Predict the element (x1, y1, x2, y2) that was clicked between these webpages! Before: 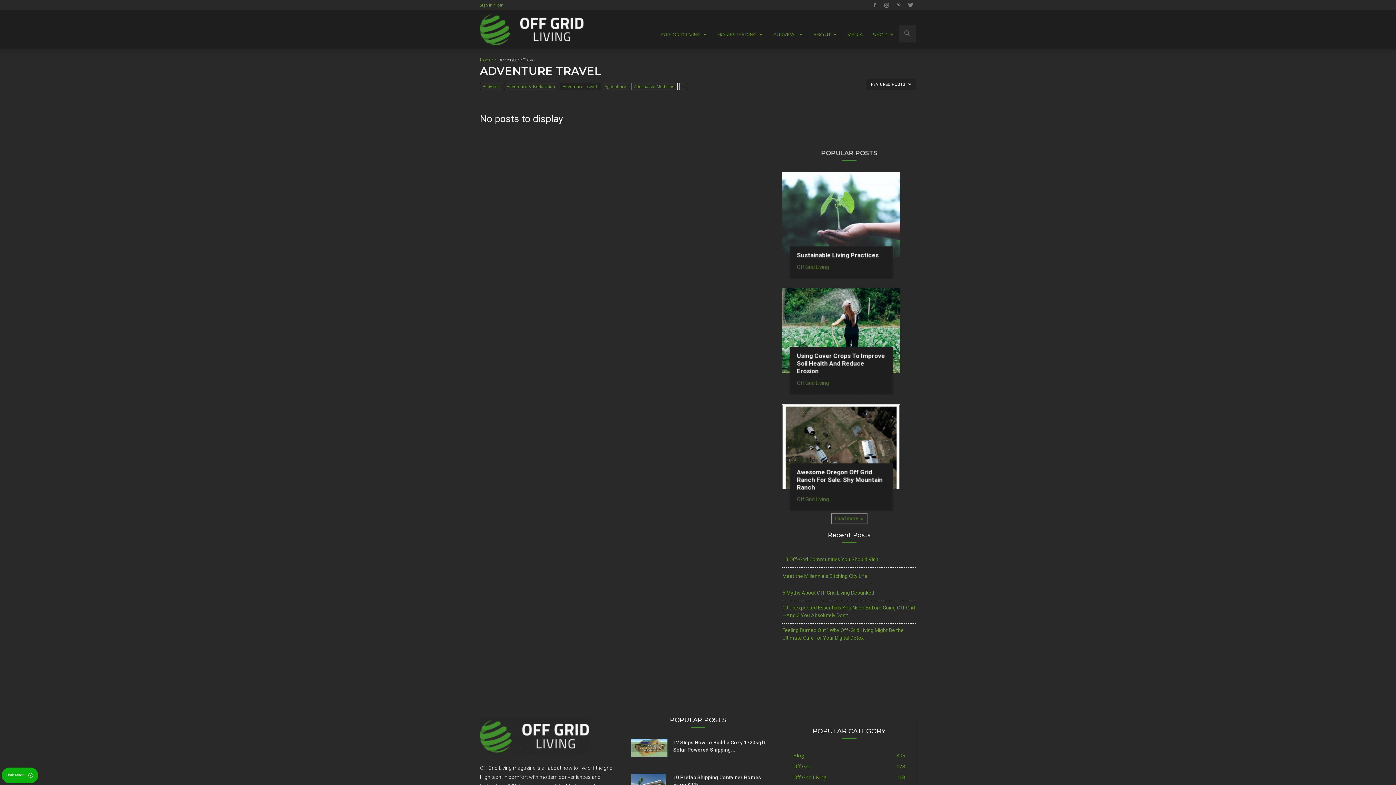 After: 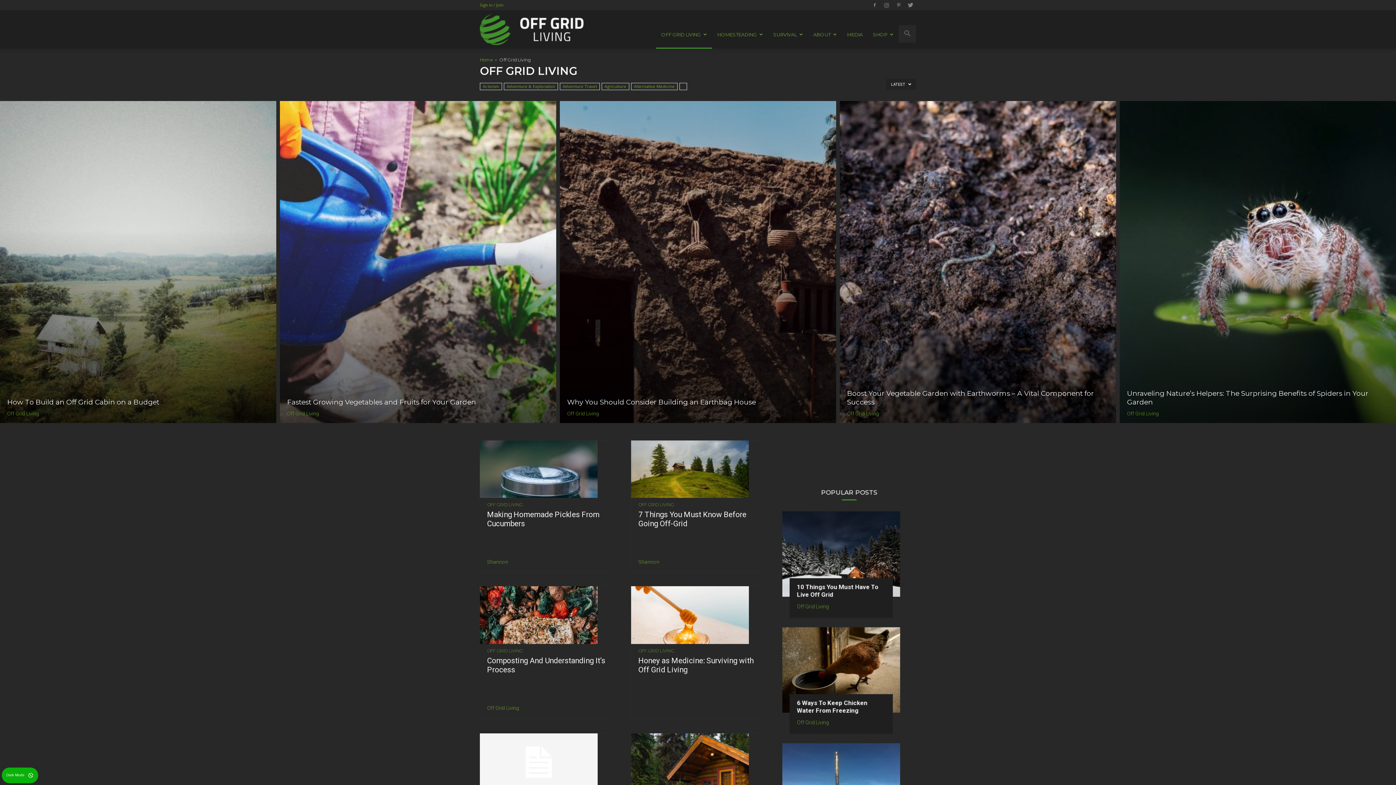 Action: label: Off Grid Living
168 bbox: (793, 774, 826, 781)